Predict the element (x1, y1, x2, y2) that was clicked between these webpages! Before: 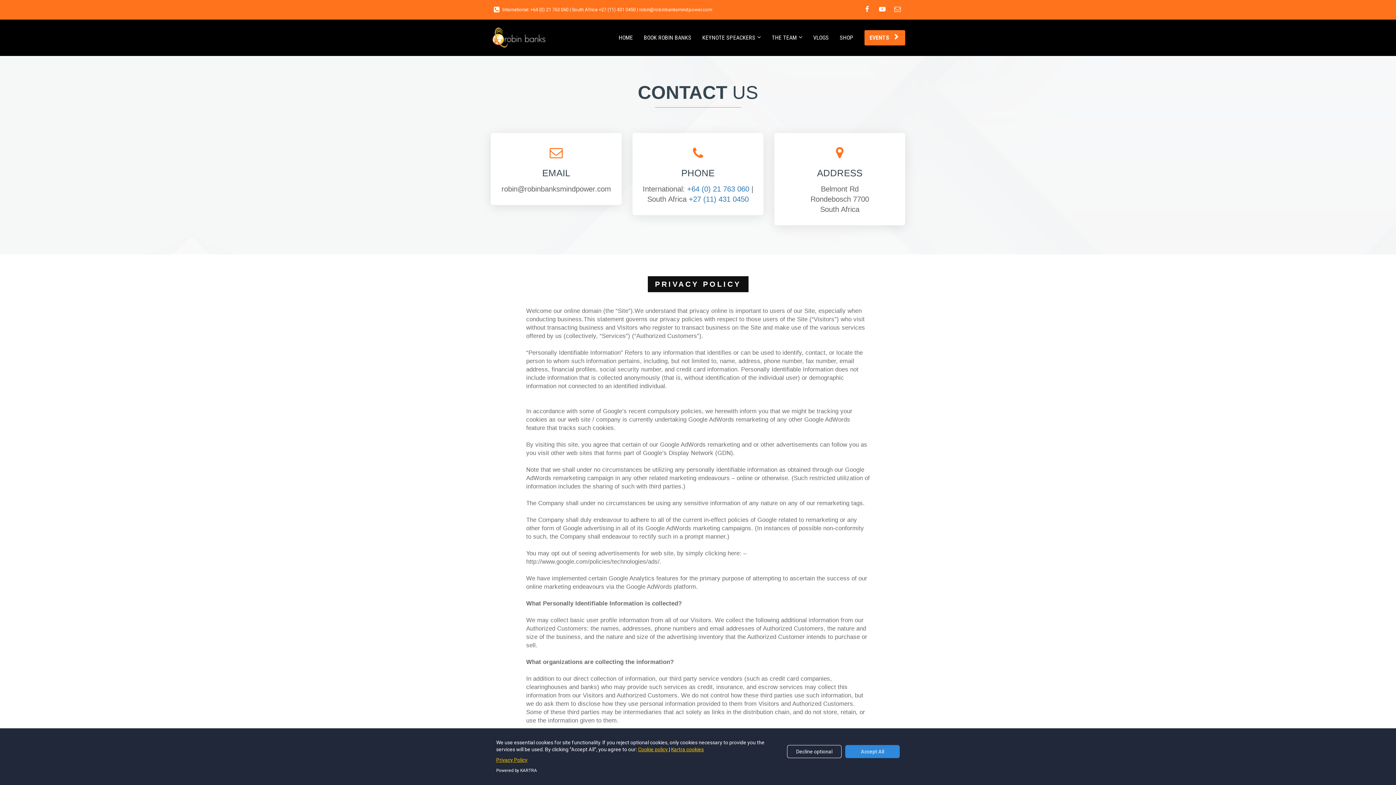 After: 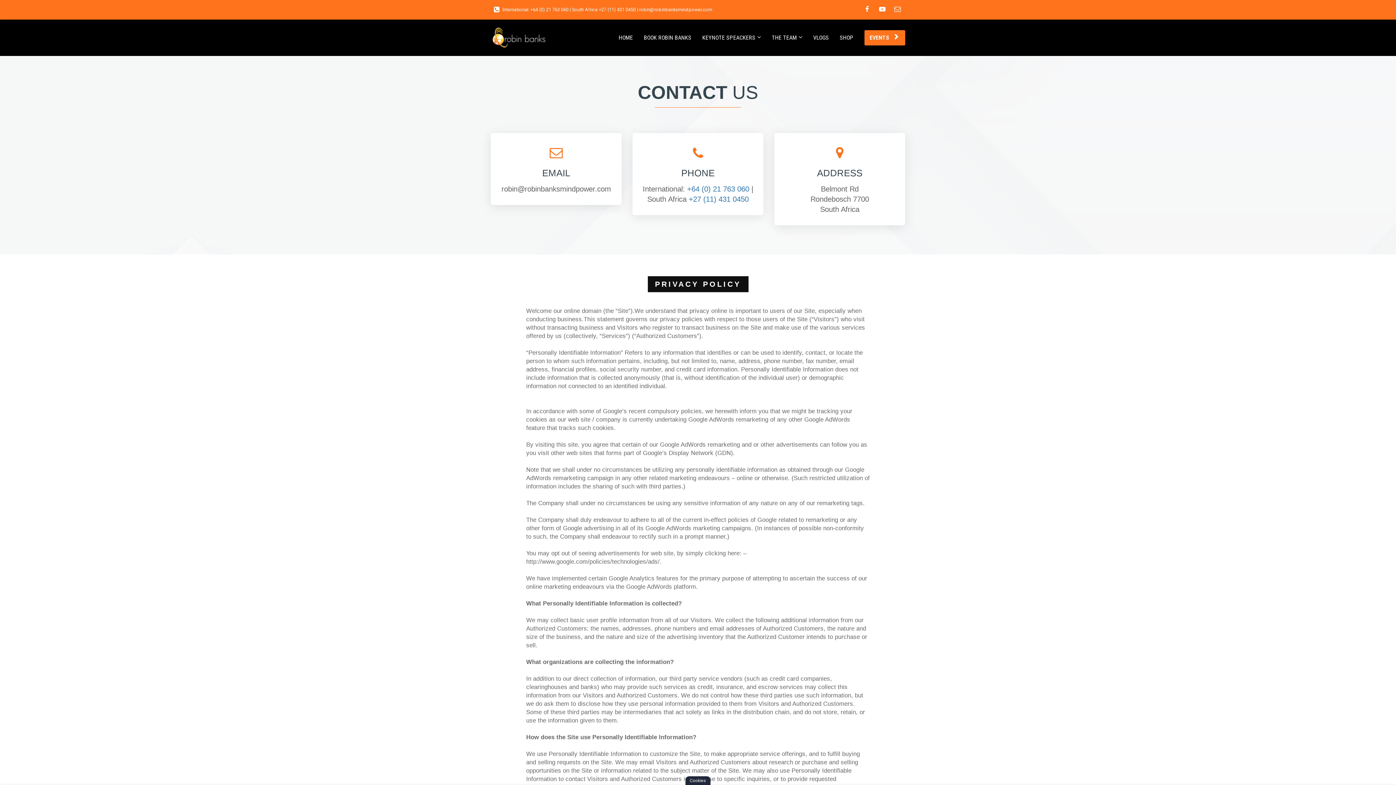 Action: label: Accept All bbox: (845, 745, 900, 758)